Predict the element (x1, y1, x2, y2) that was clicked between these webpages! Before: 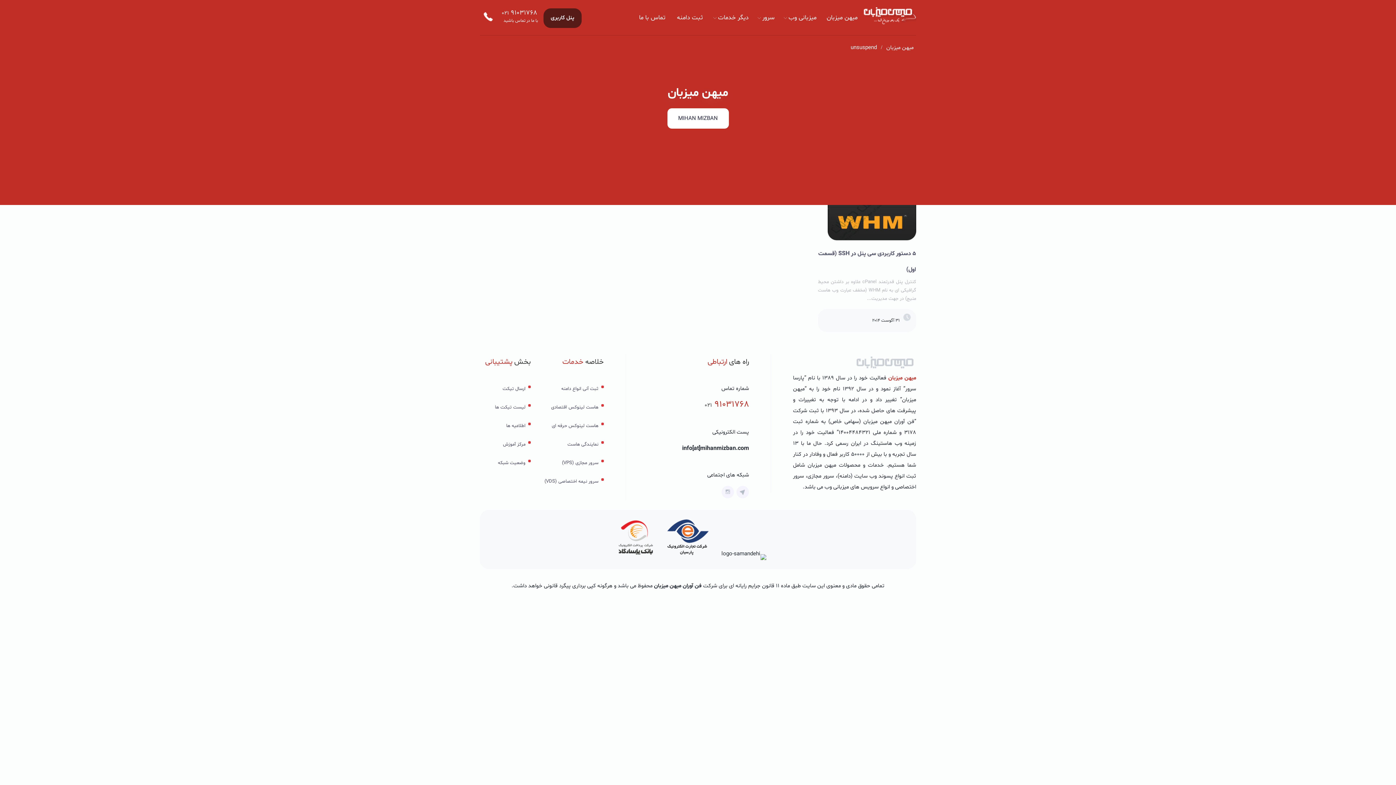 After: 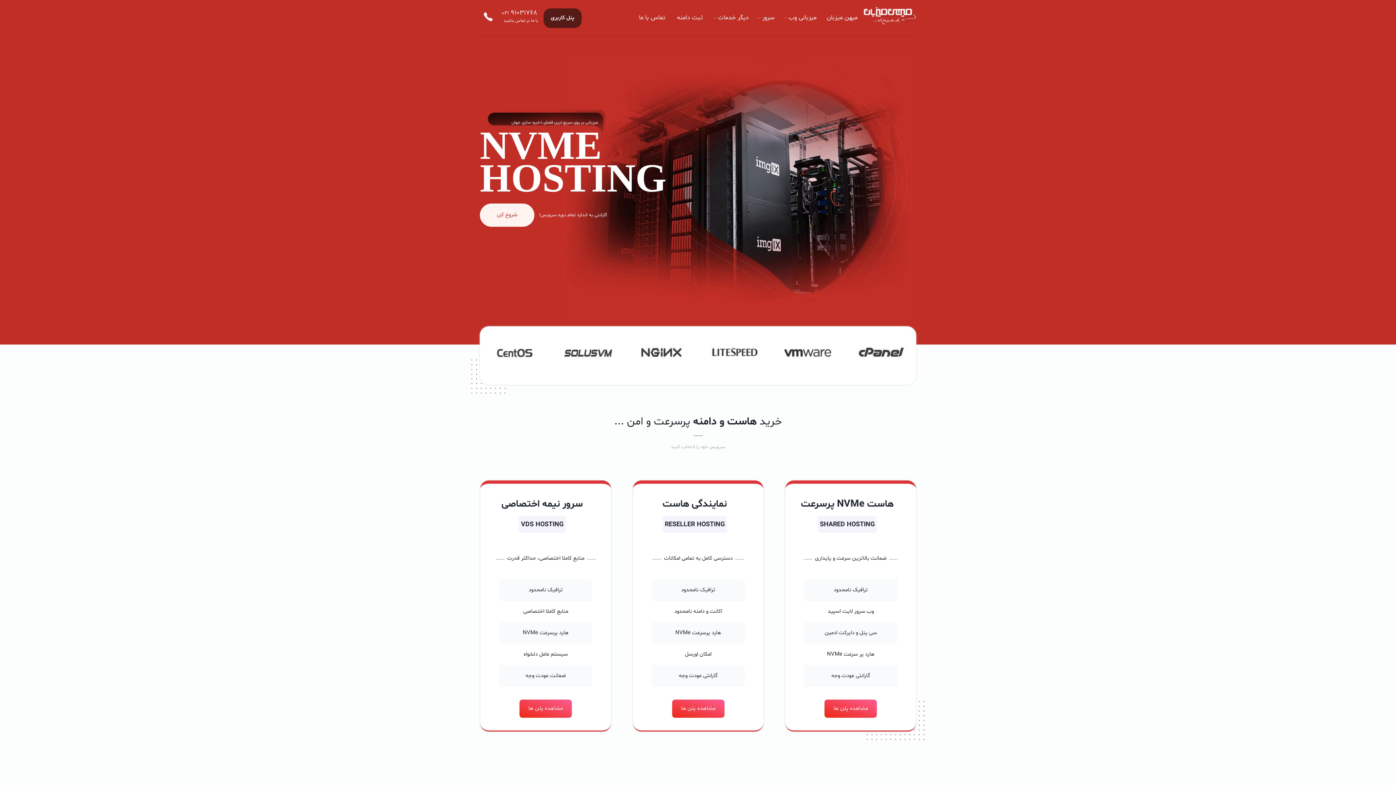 Action: bbox: (861, 7, 916, 24)